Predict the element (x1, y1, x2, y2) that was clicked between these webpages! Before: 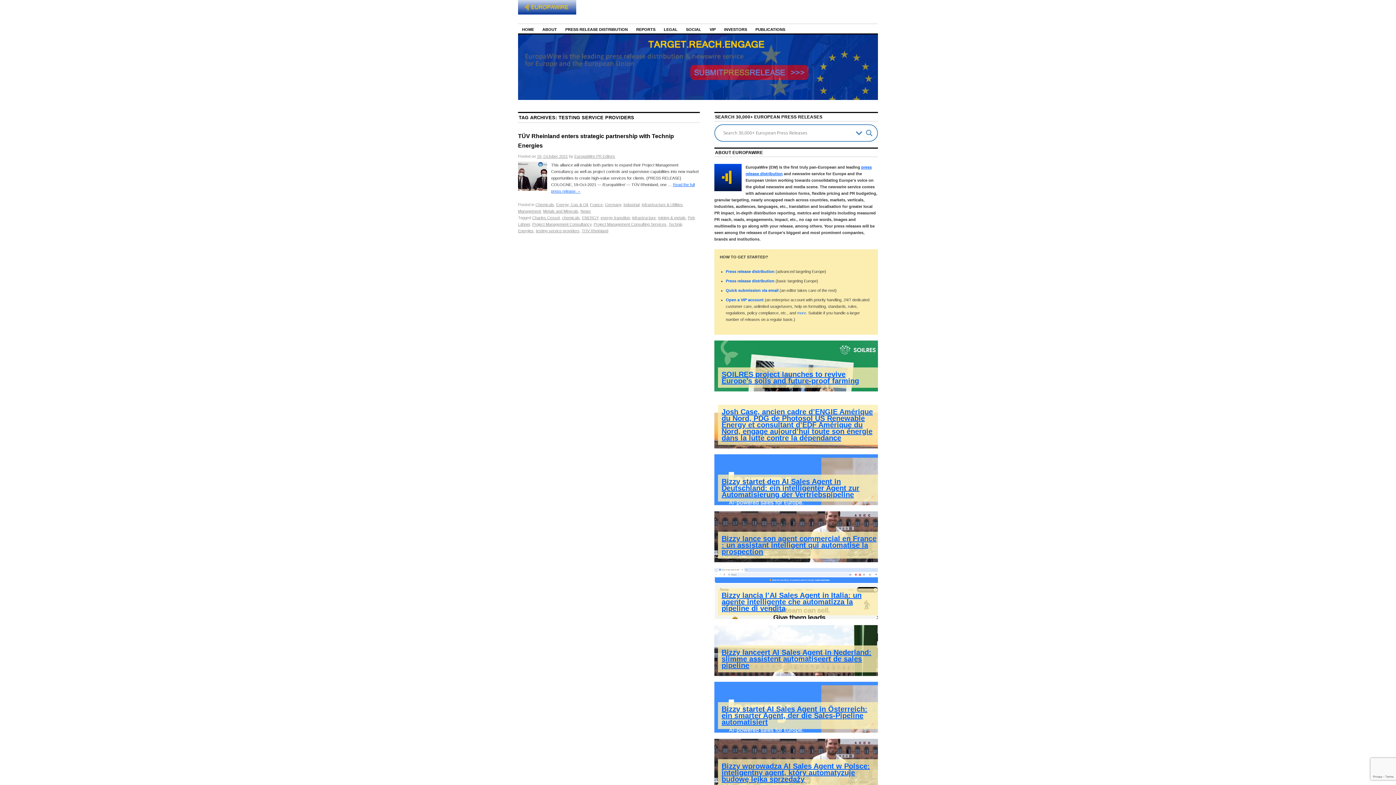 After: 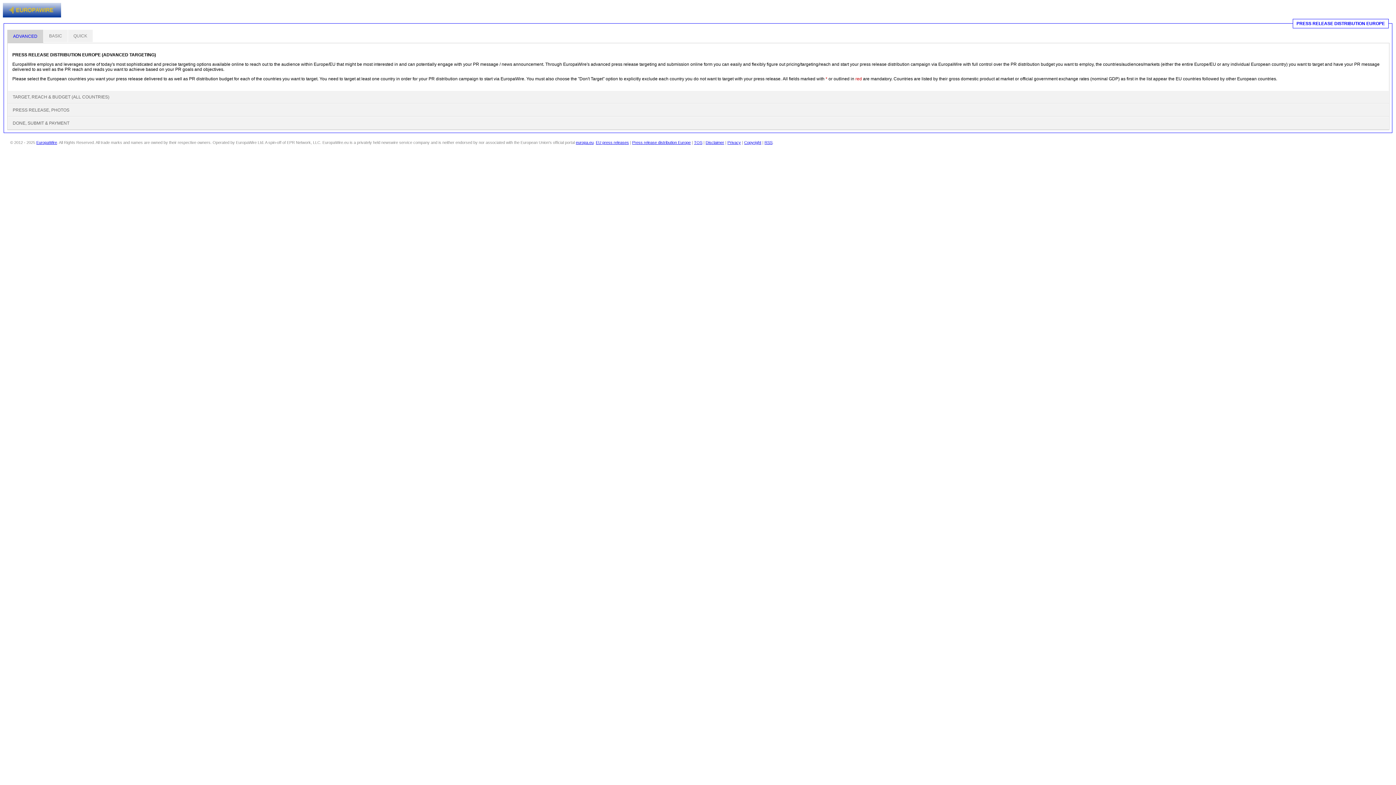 Action: bbox: (518, 96, 878, 100)